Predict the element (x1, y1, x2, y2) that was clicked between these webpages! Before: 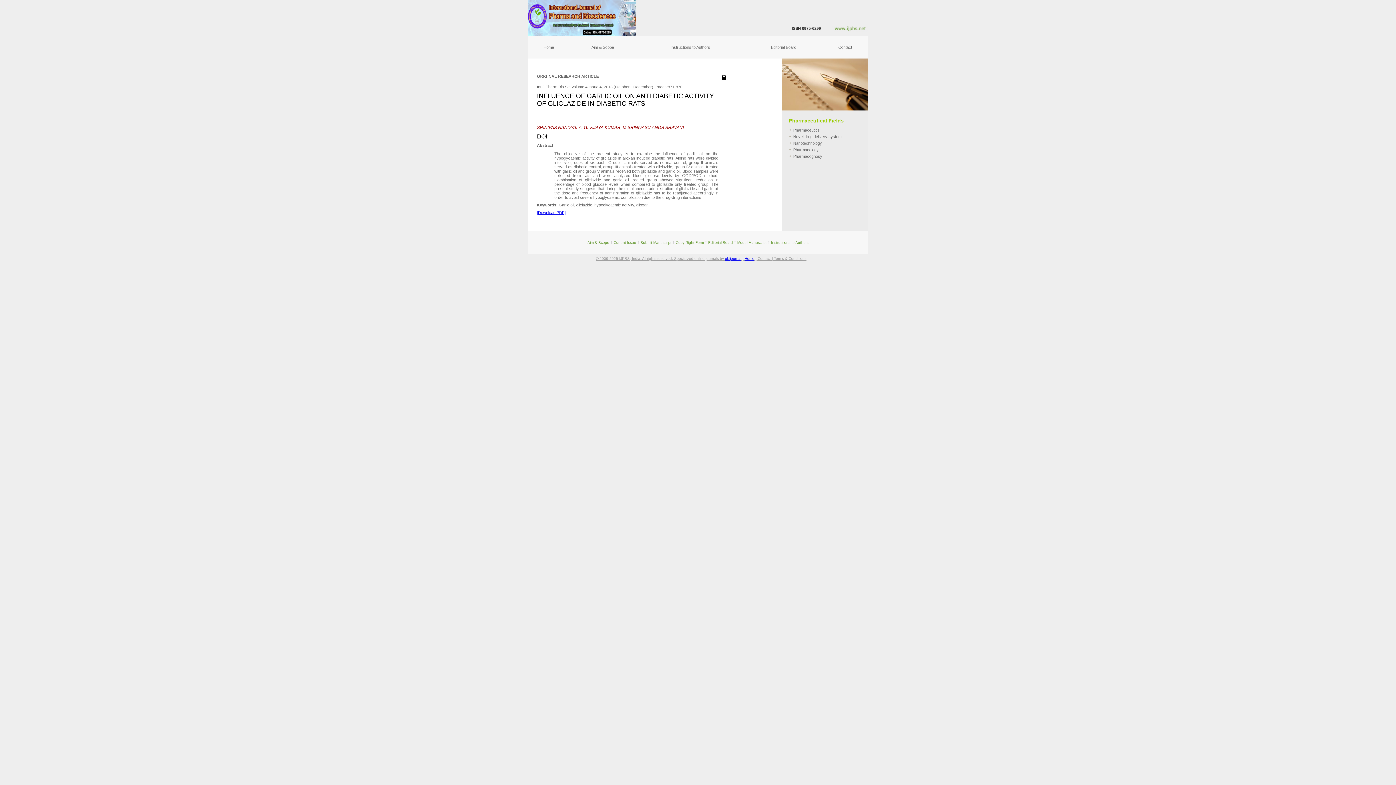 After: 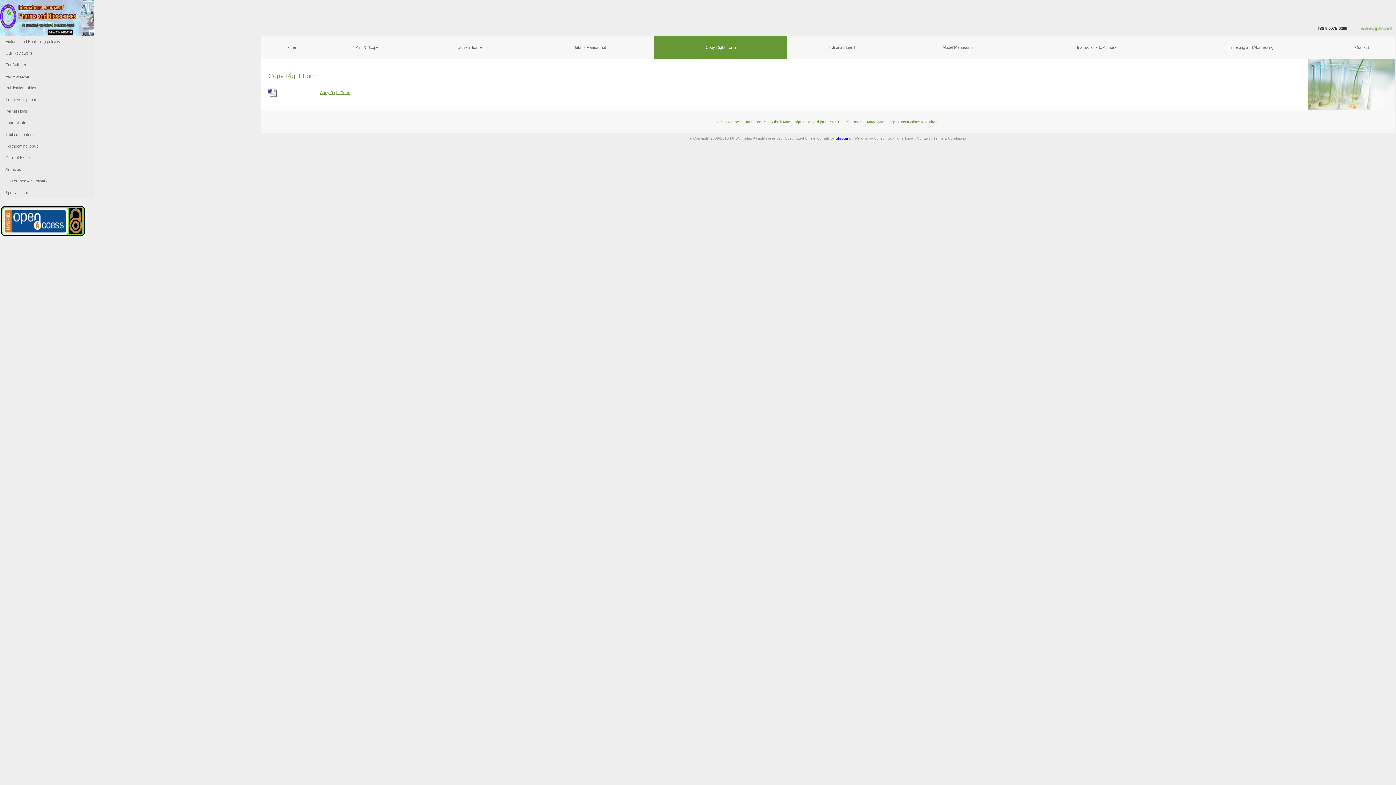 Action: bbox: (676, 240, 704, 244) label: Copy Right Form